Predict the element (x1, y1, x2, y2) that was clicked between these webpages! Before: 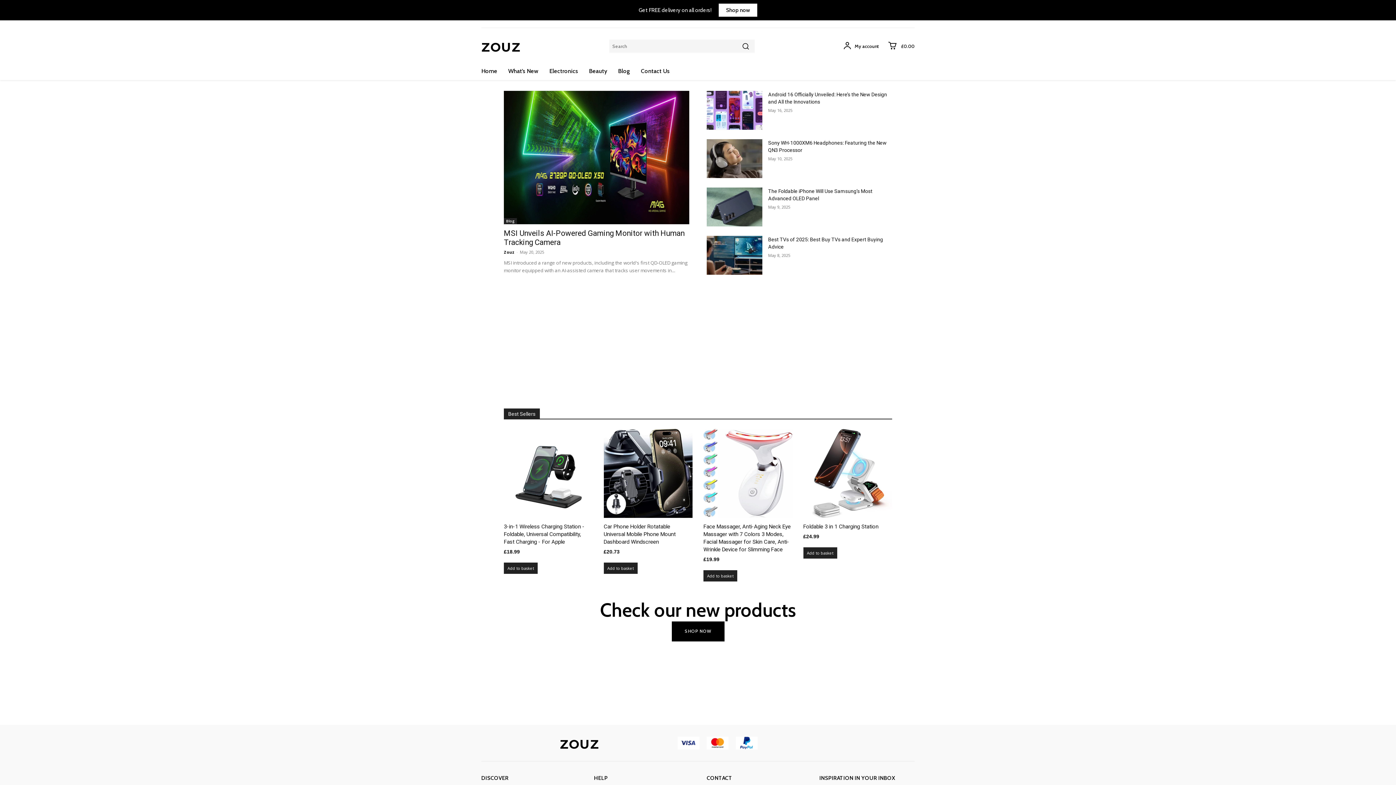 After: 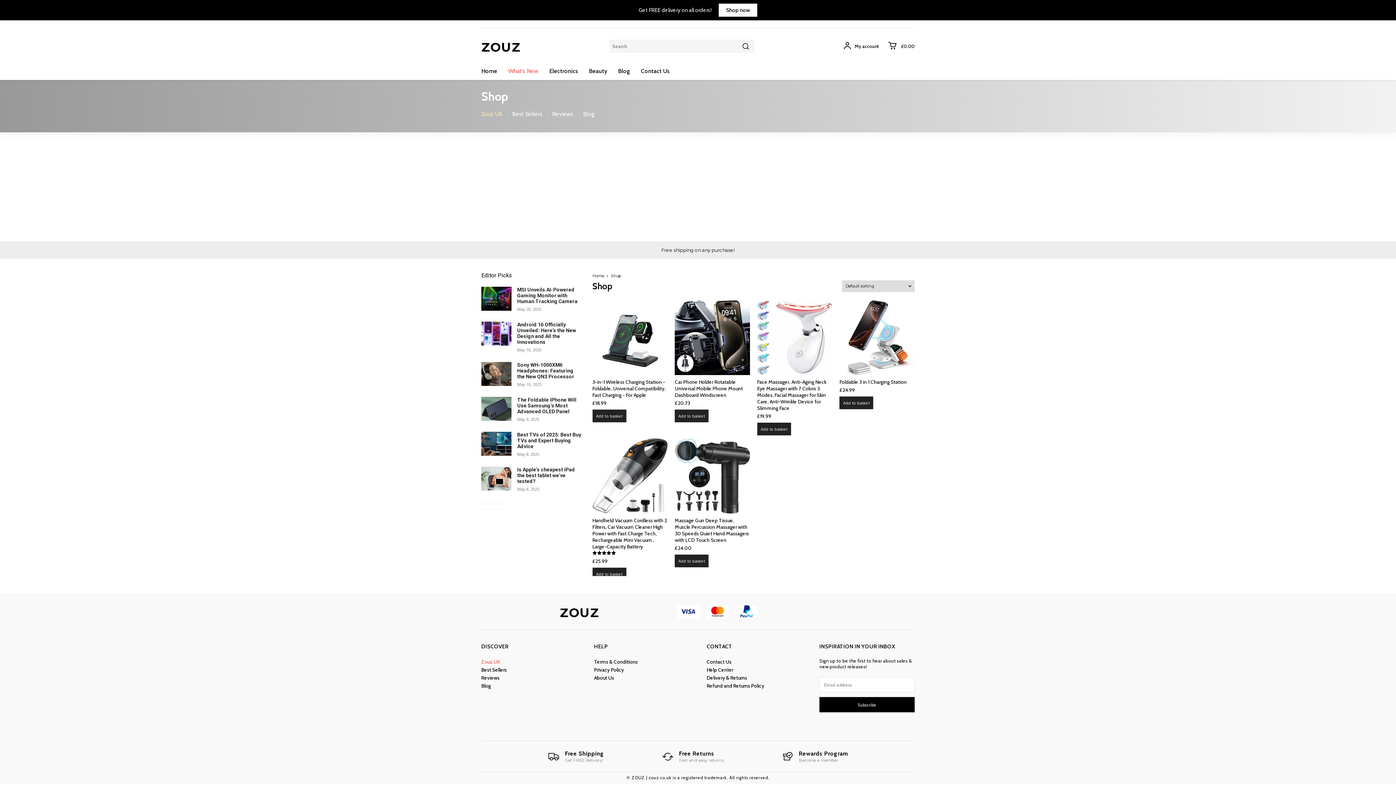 Action: label: Shop now bbox: (718, 3, 757, 16)